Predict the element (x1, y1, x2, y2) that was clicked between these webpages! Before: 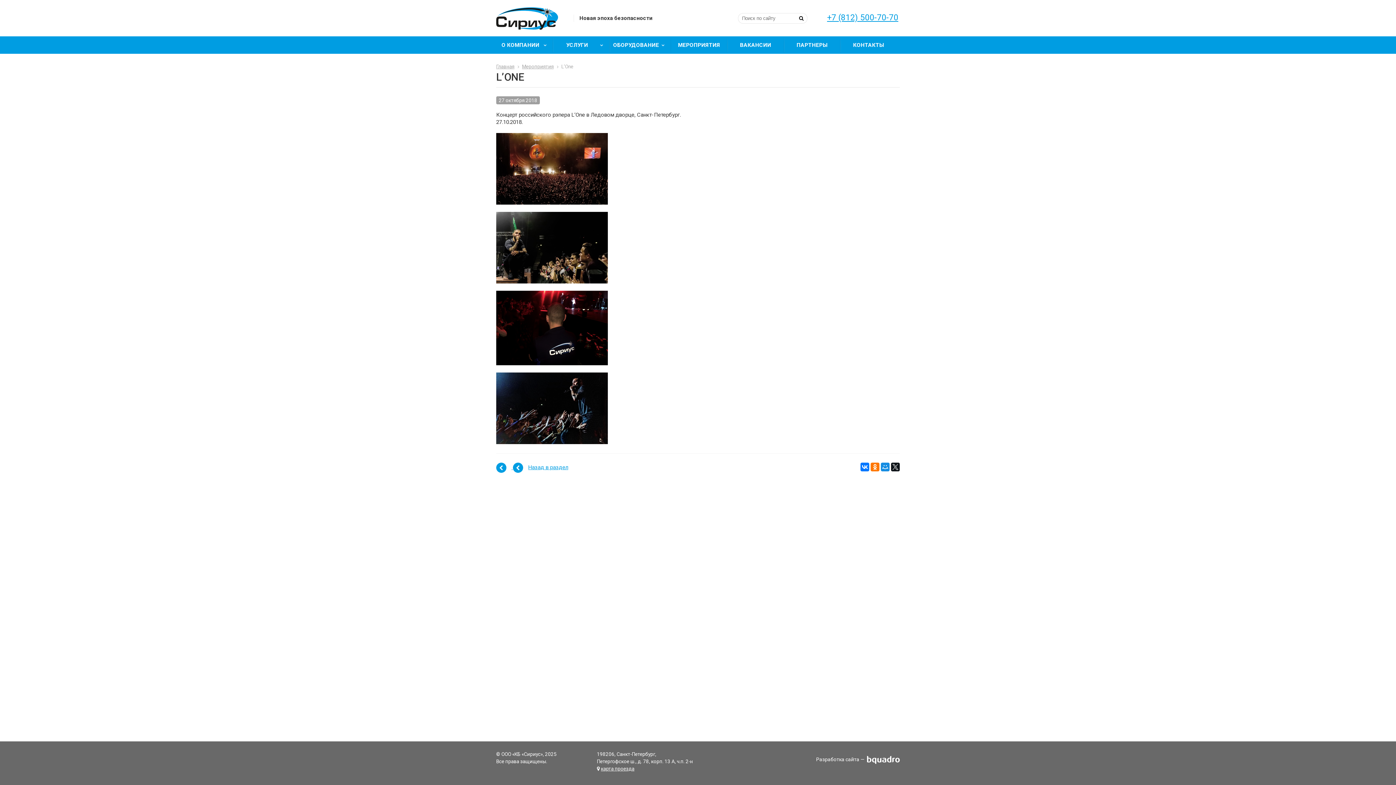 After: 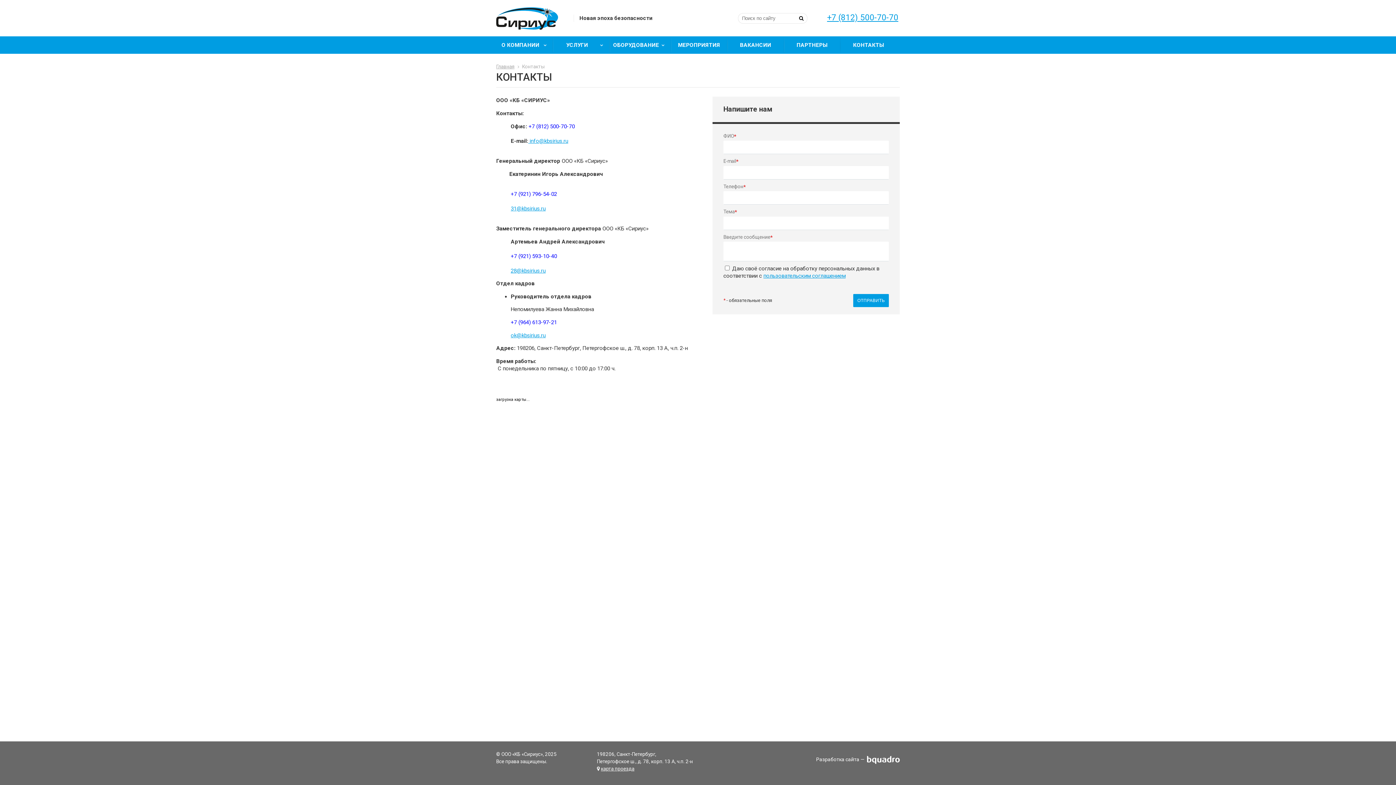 Action: label: КОНТАКТЫ bbox: (840, 36, 896, 53)